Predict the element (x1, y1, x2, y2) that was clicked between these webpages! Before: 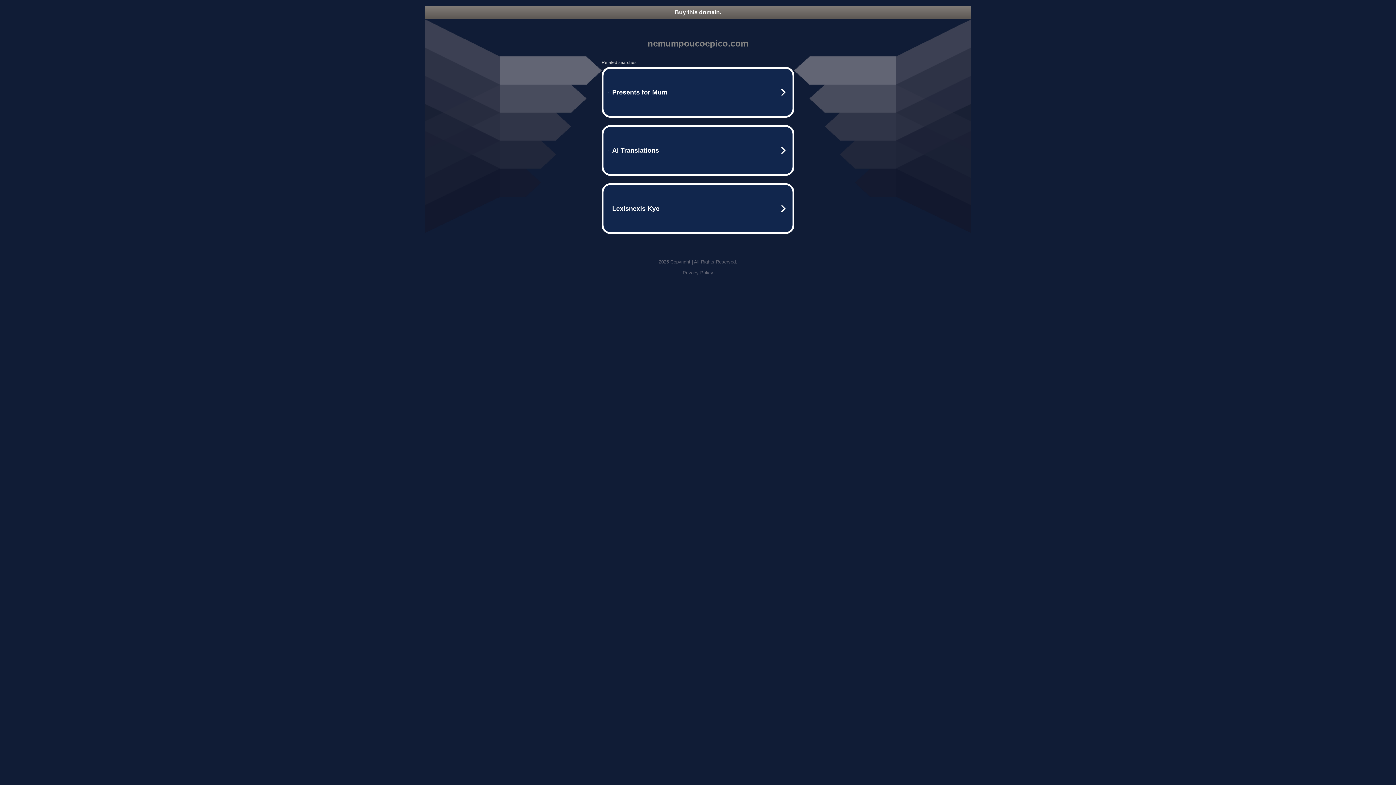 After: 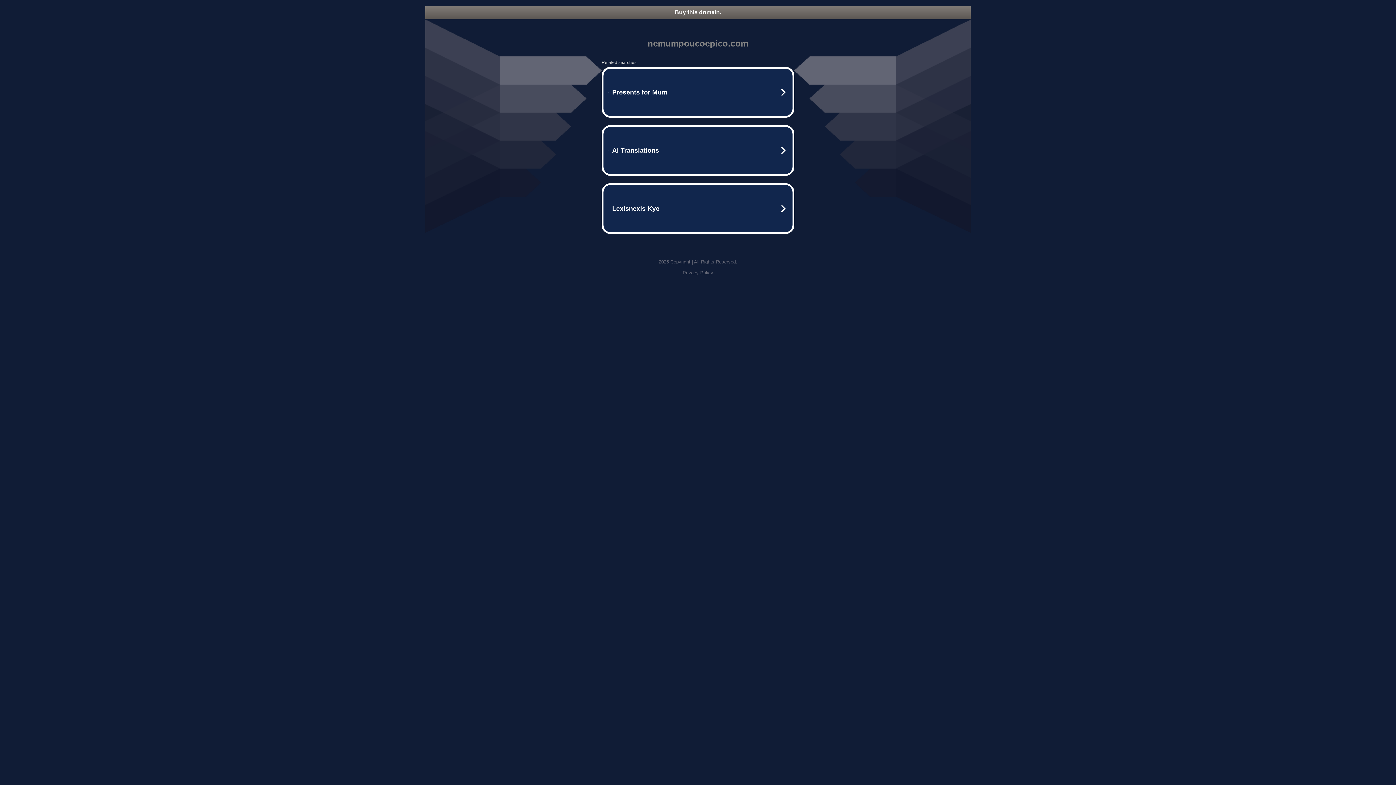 Action: label: Buy this domain. bbox: (425, 5, 970, 18)